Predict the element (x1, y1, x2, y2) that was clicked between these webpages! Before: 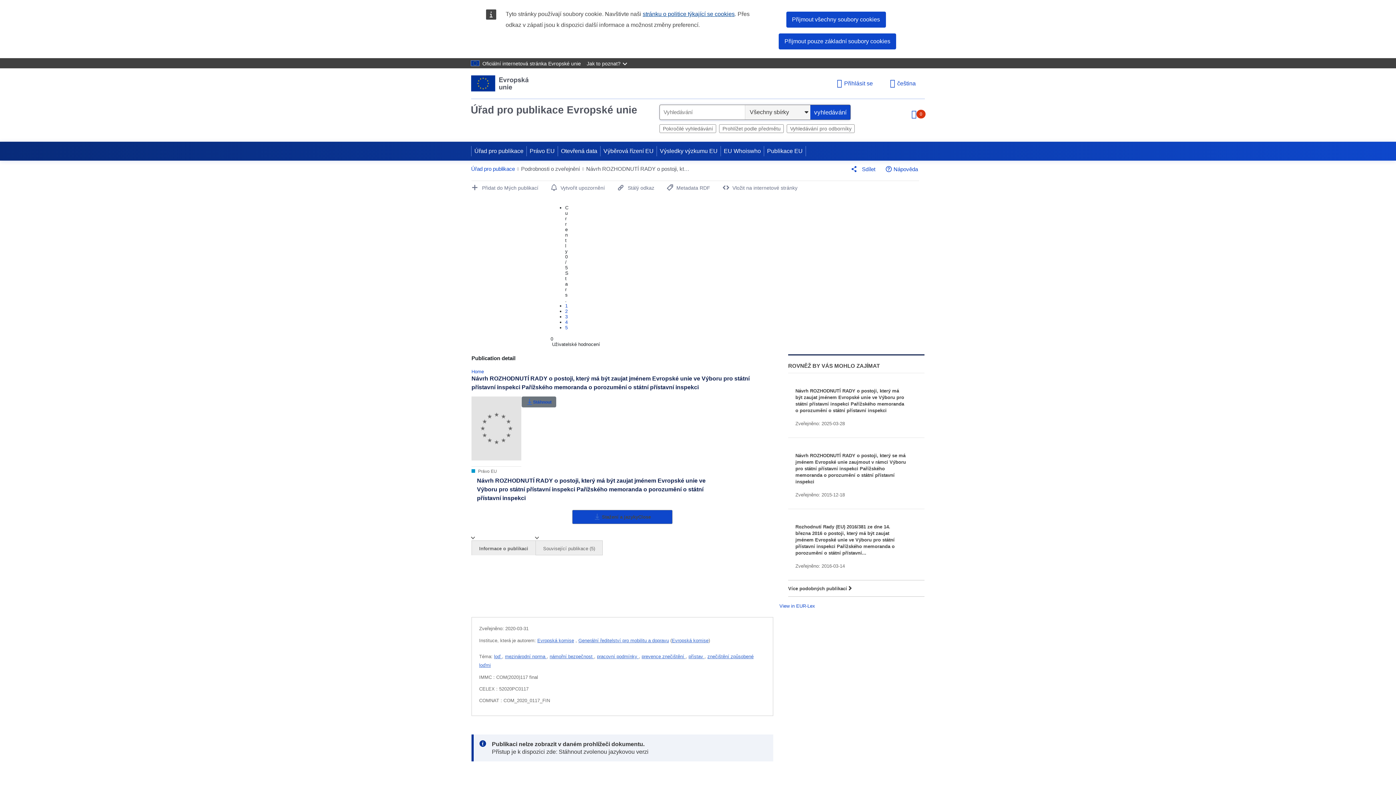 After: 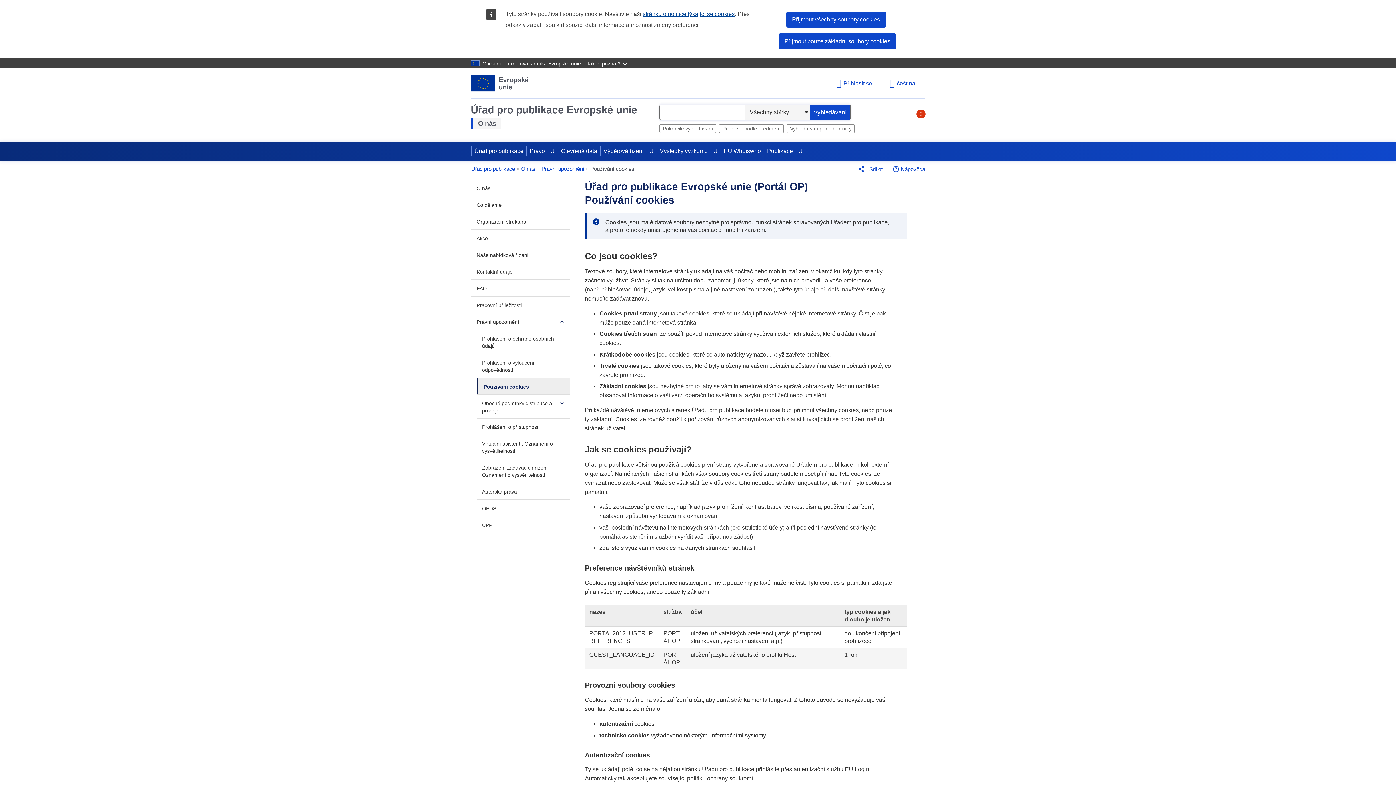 Action: label: stránku o politice týkající se cookies bbox: (642, 10, 734, 17)